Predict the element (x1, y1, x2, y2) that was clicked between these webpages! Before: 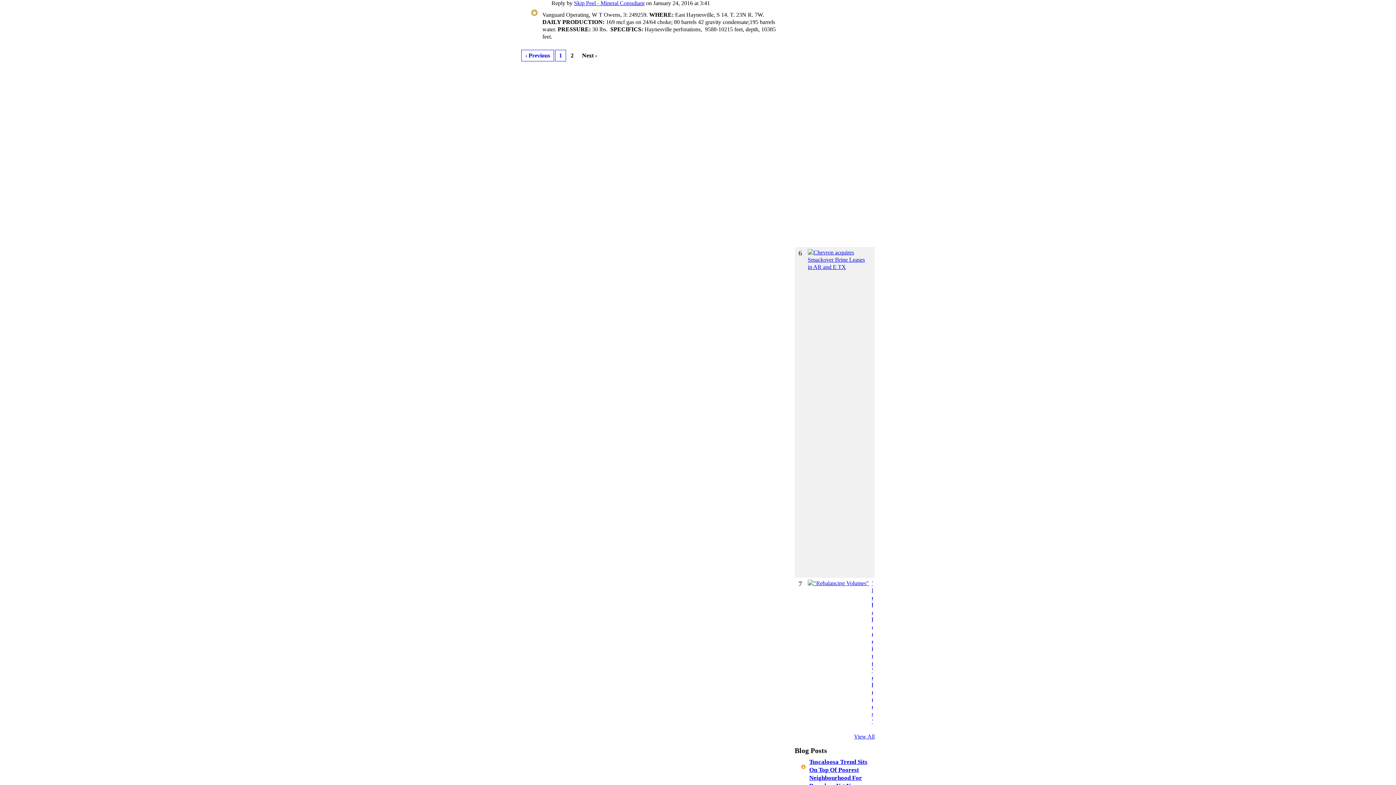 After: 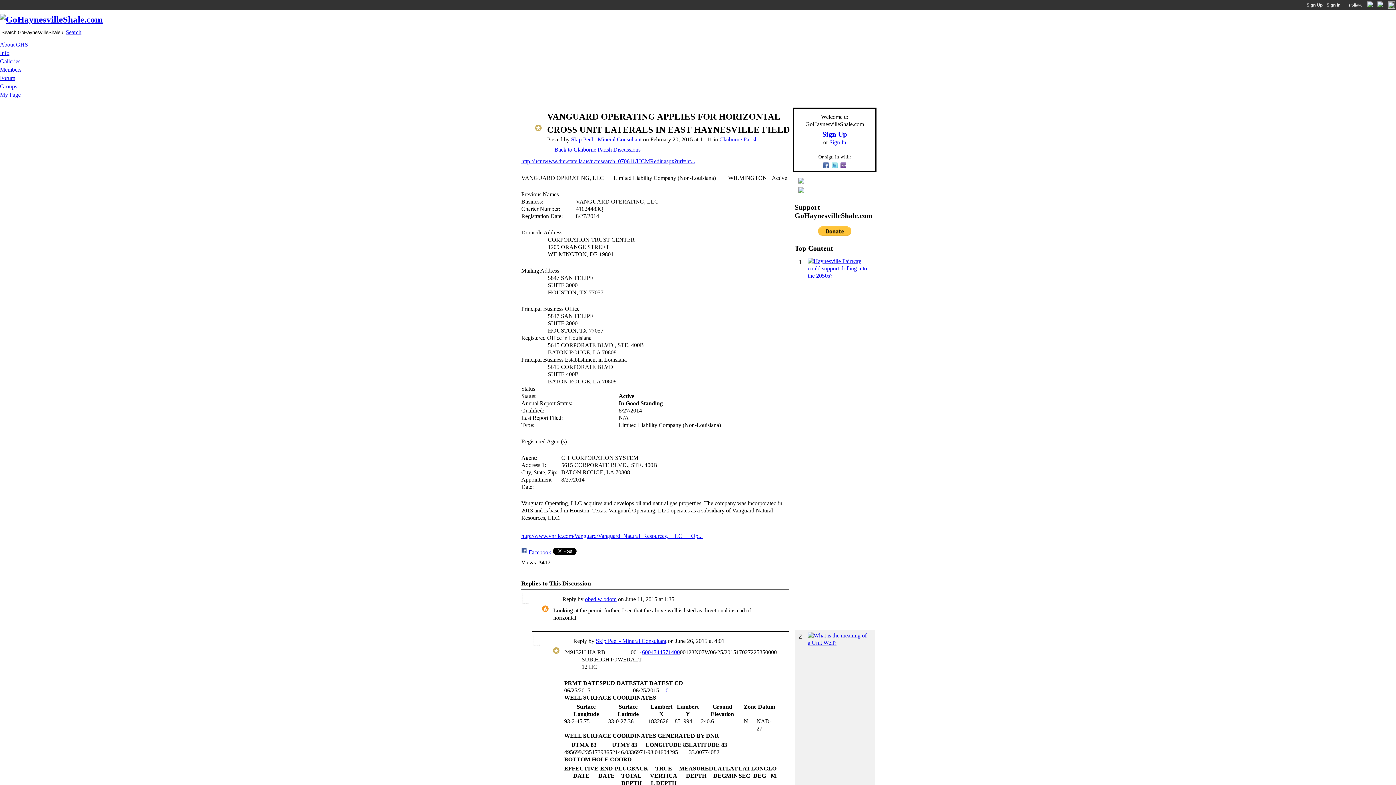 Action: bbox: (543, 0, 550, 7) label: Permalink